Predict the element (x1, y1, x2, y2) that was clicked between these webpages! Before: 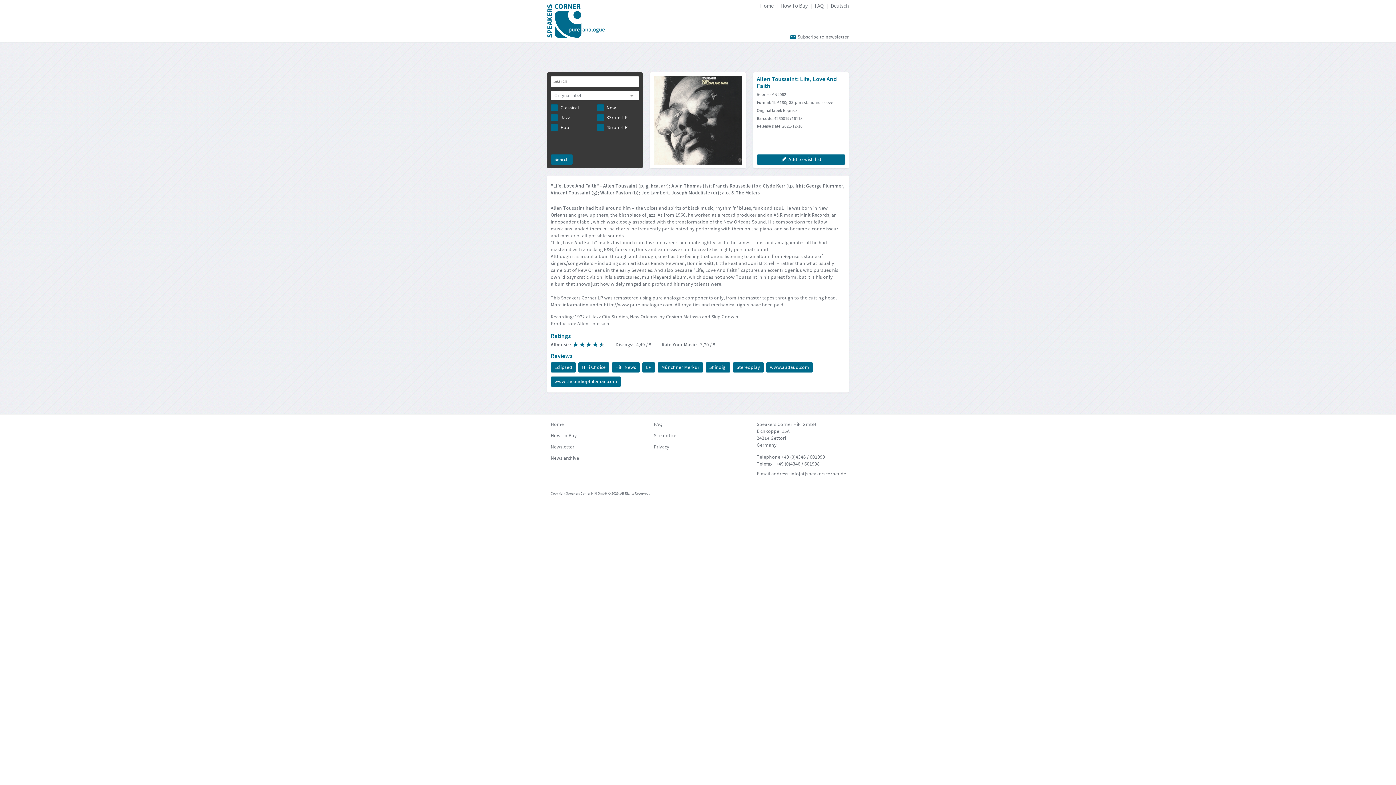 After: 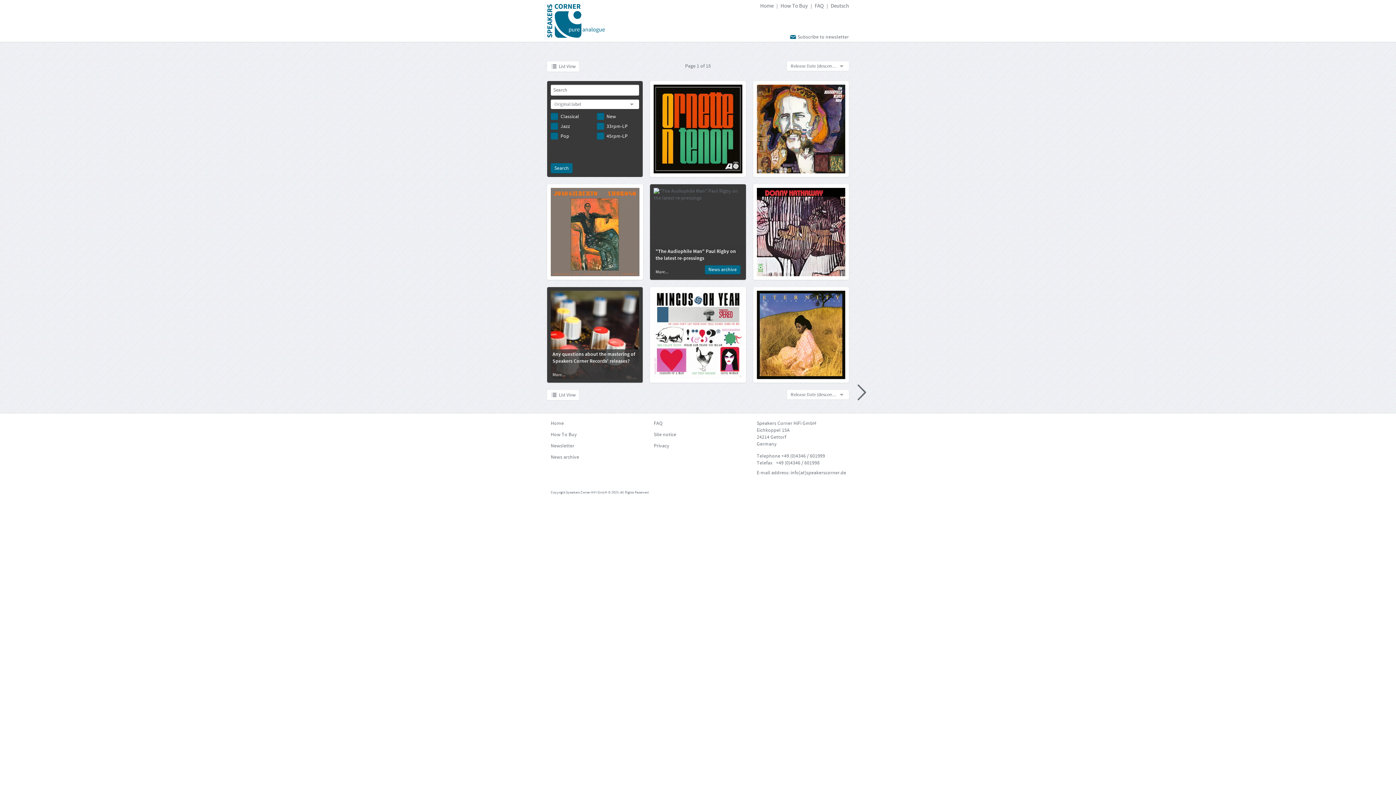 Action: bbox: (760, 2, 773, 9) label: Home